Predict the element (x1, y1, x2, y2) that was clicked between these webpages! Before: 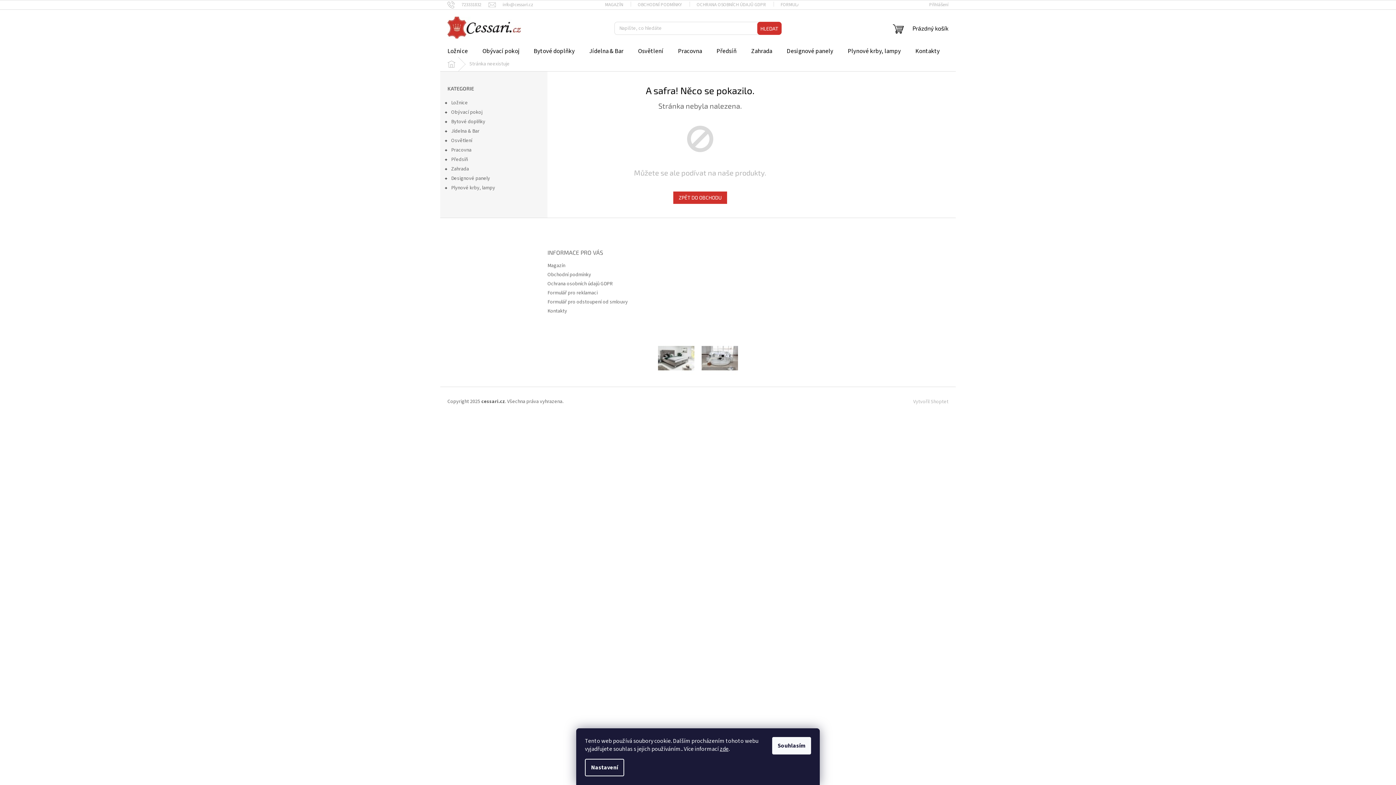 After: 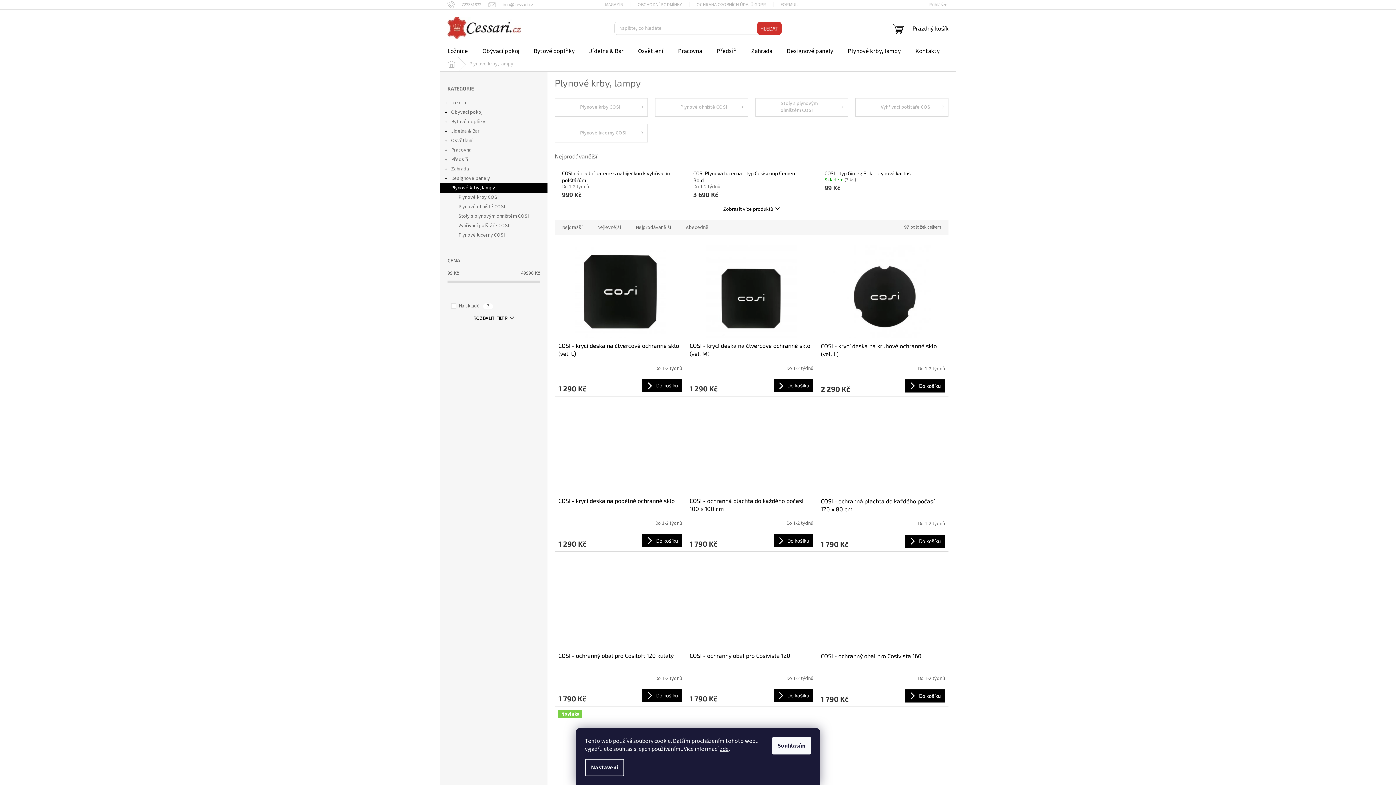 Action: label: Plynové krby, lampy bbox: (840, 45, 908, 57)